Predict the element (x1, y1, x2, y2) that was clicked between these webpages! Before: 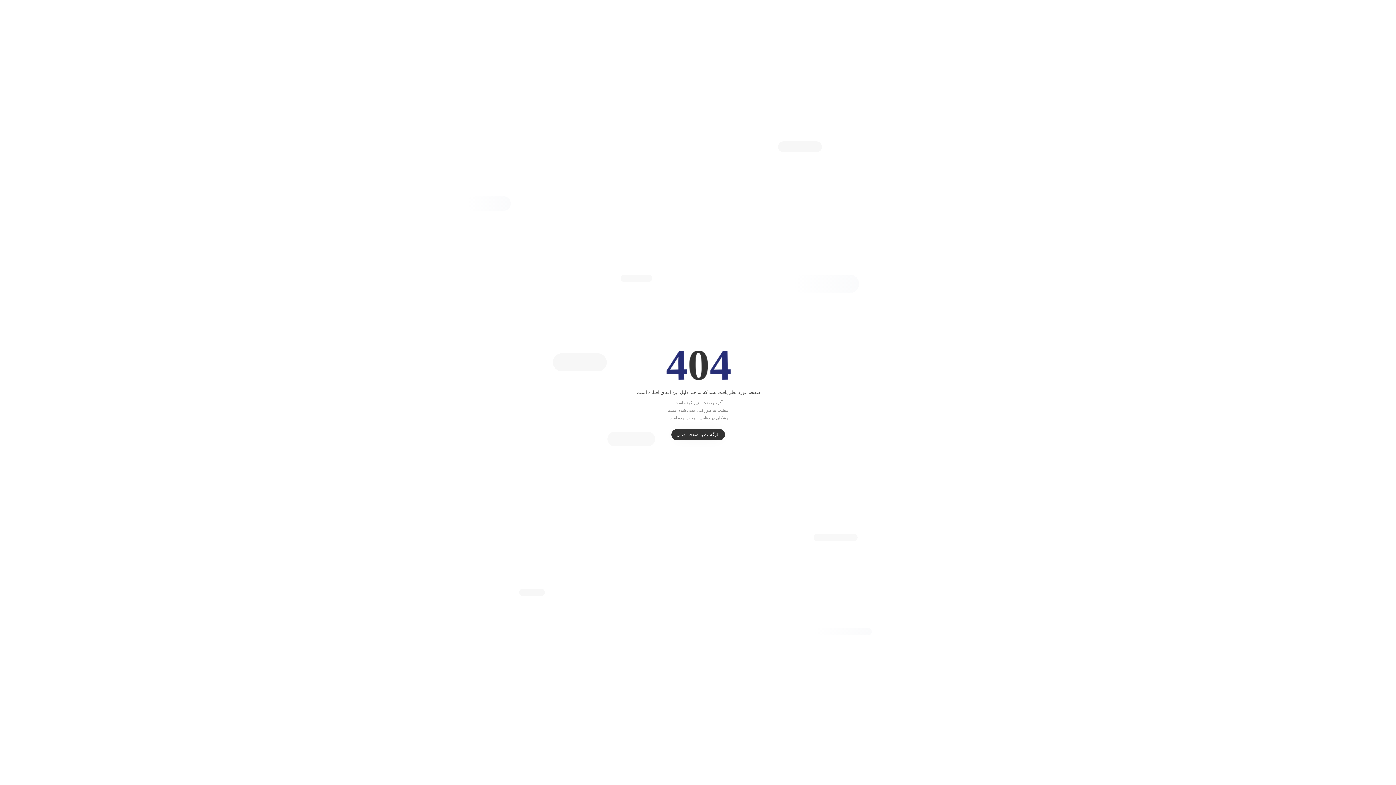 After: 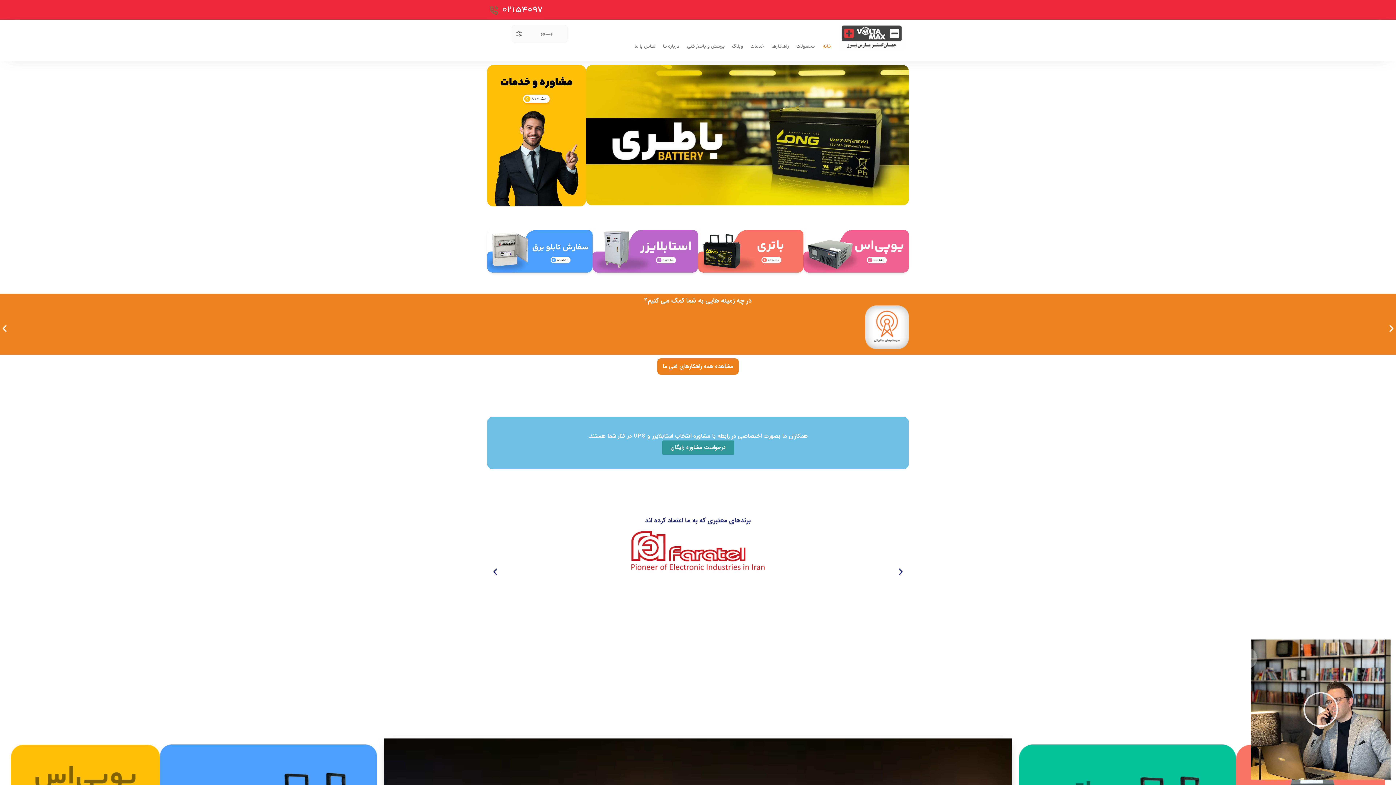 Action: label: بازگشت به صفحه اصلی bbox: (671, 428, 724, 440)